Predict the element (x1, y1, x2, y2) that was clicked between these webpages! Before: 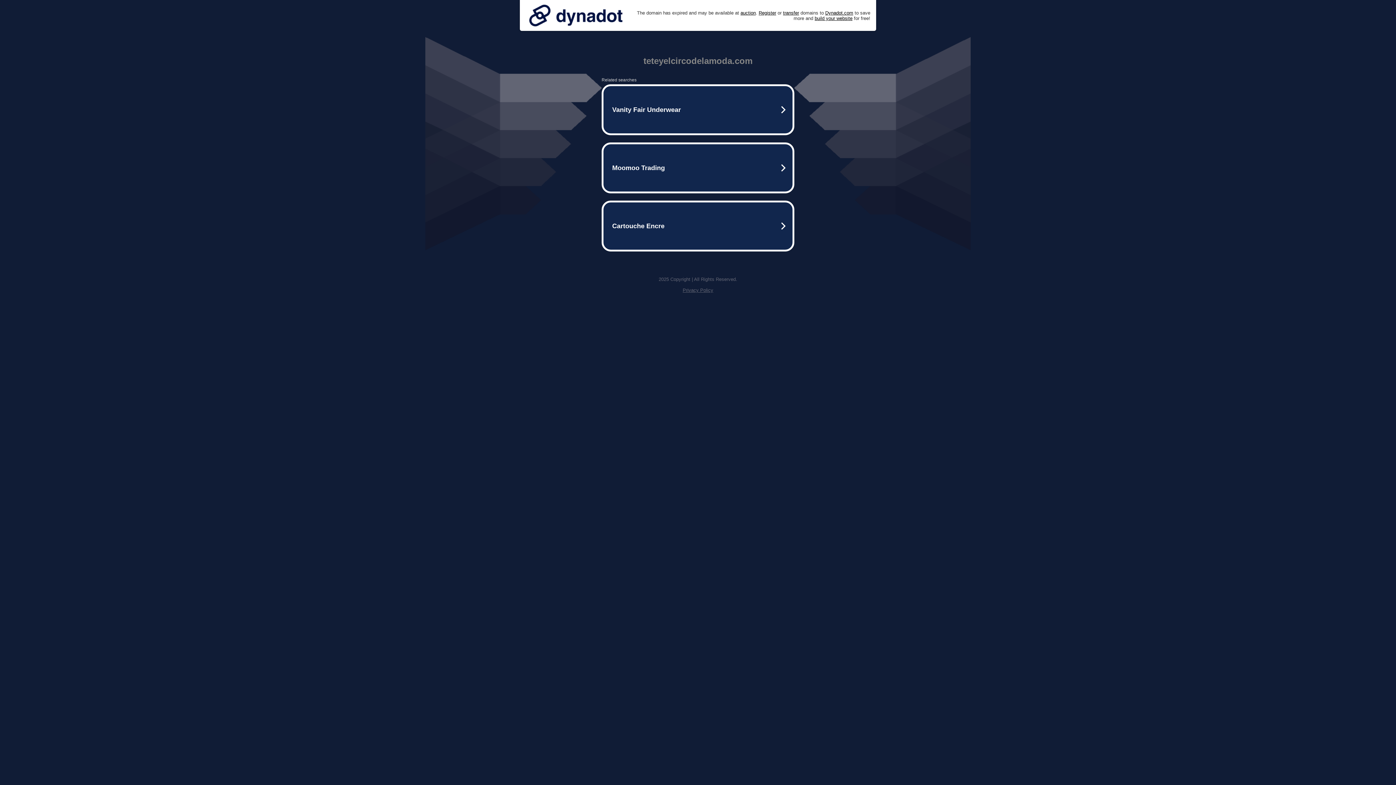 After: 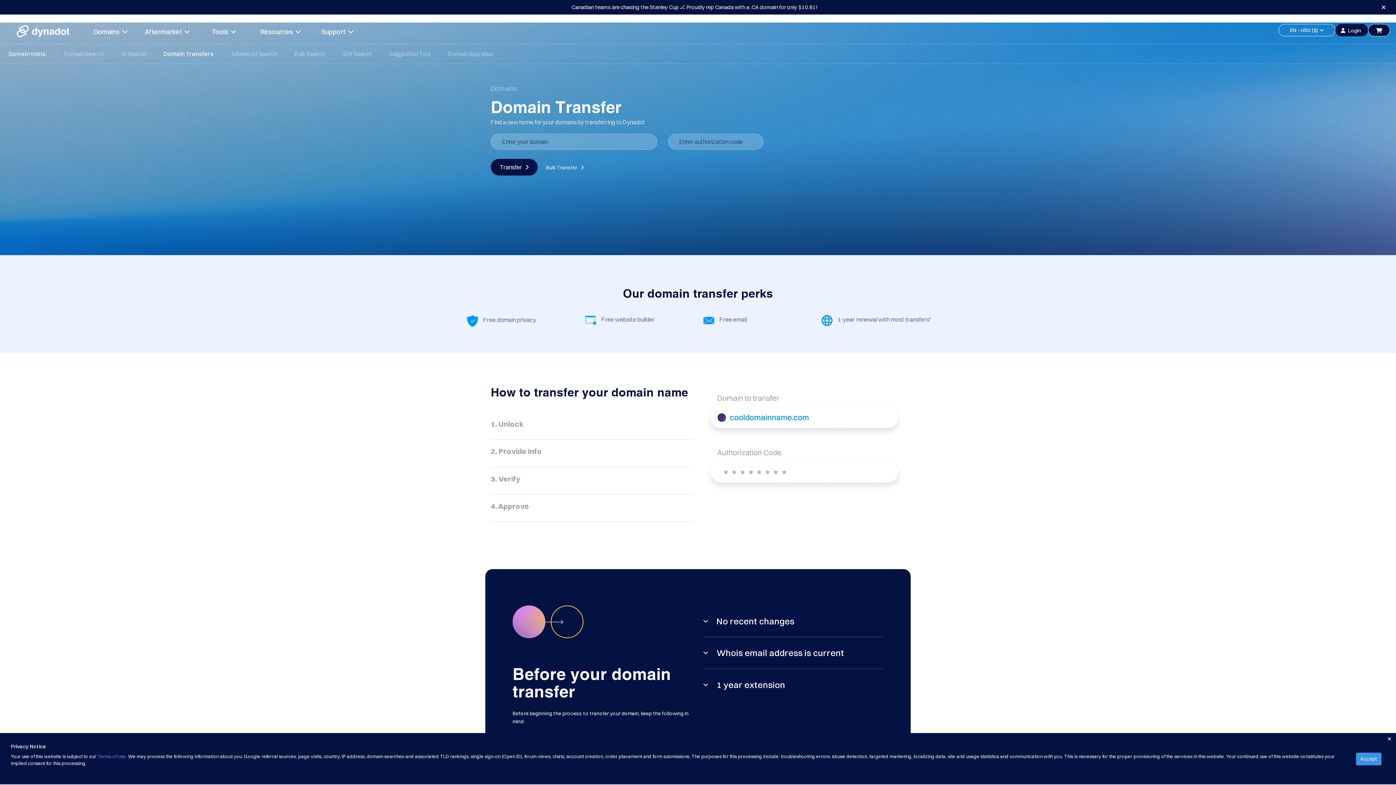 Action: label: transfer bbox: (783, 10, 799, 15)